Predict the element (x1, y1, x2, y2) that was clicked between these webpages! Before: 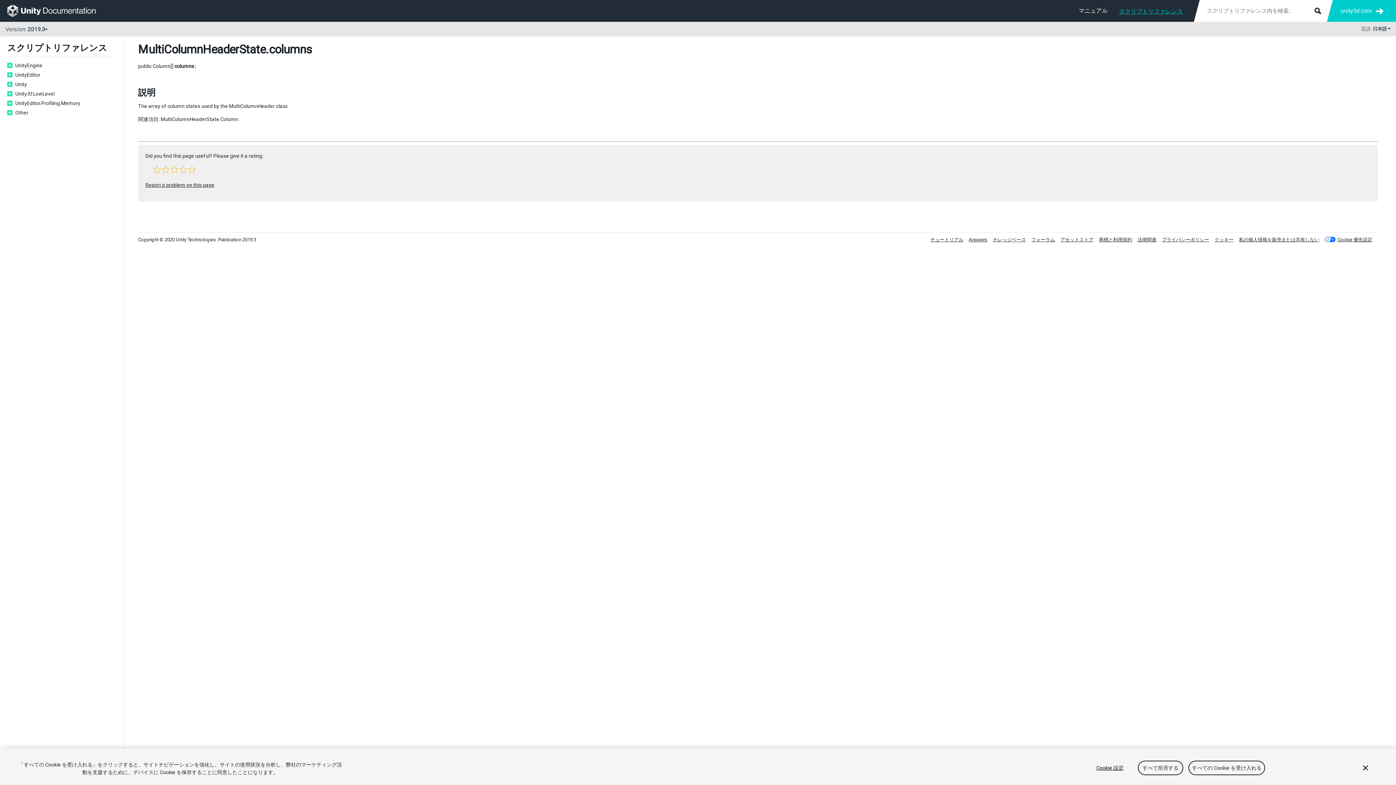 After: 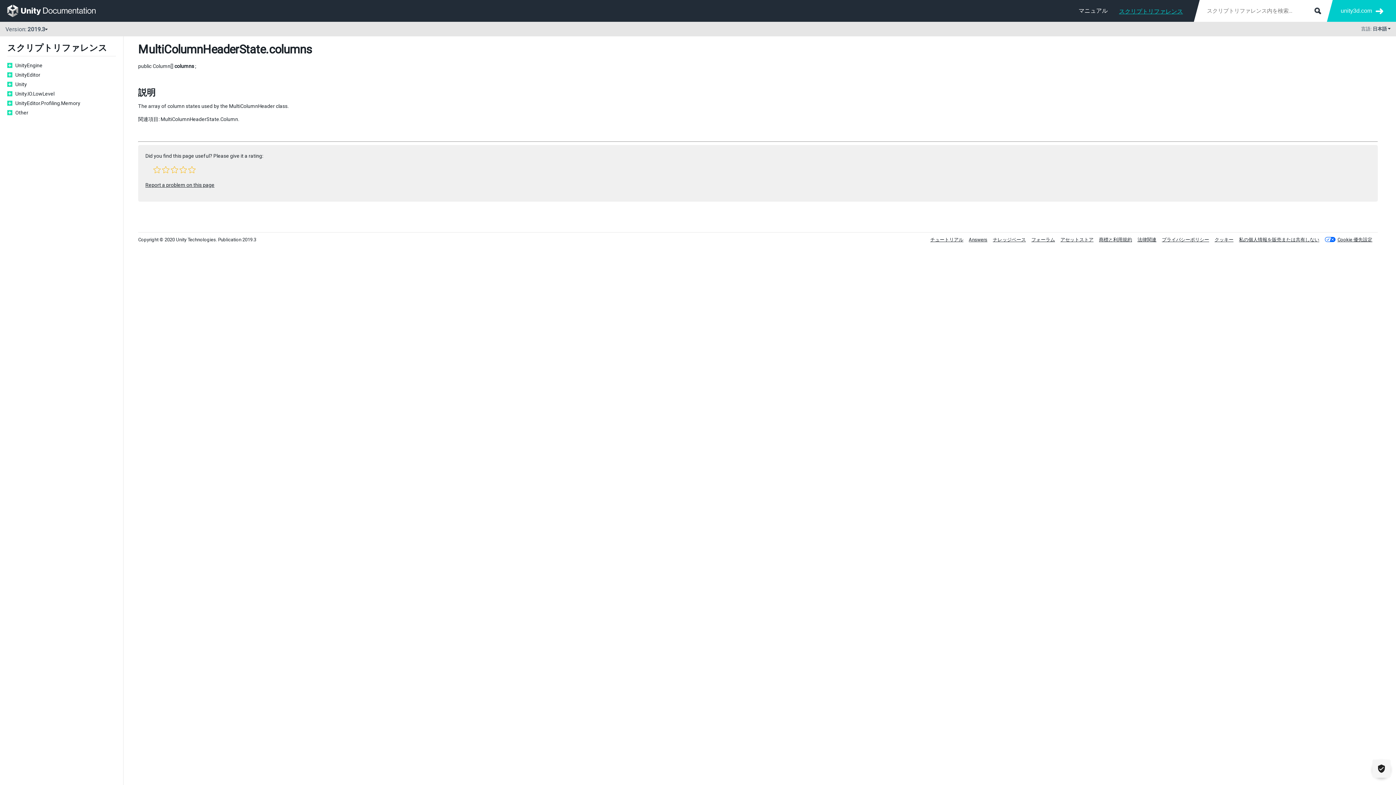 Action: label: すべての Cookie を受け入れる bbox: (1188, 760, 1265, 775)